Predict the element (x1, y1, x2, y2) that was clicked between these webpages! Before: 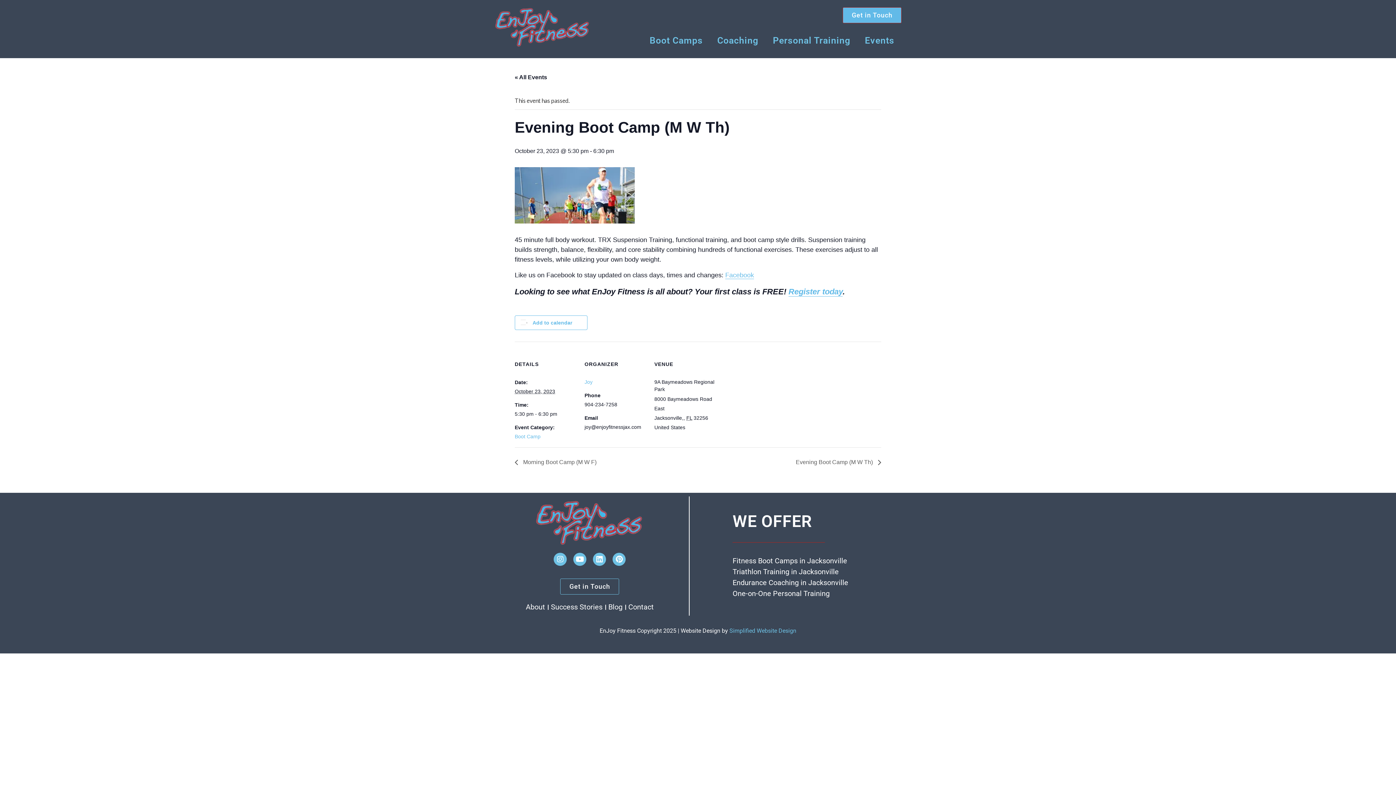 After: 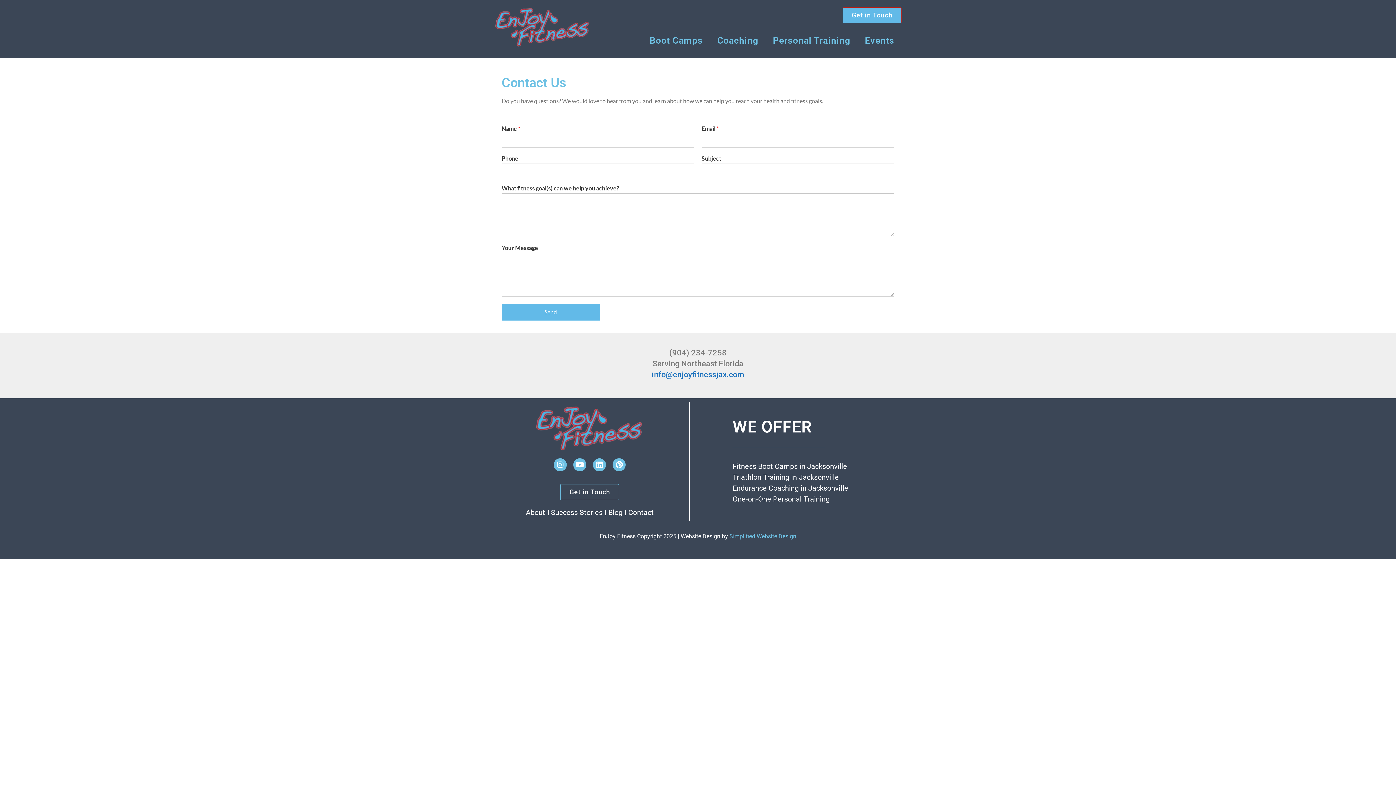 Action: label: Contact bbox: (628, 602, 653, 612)